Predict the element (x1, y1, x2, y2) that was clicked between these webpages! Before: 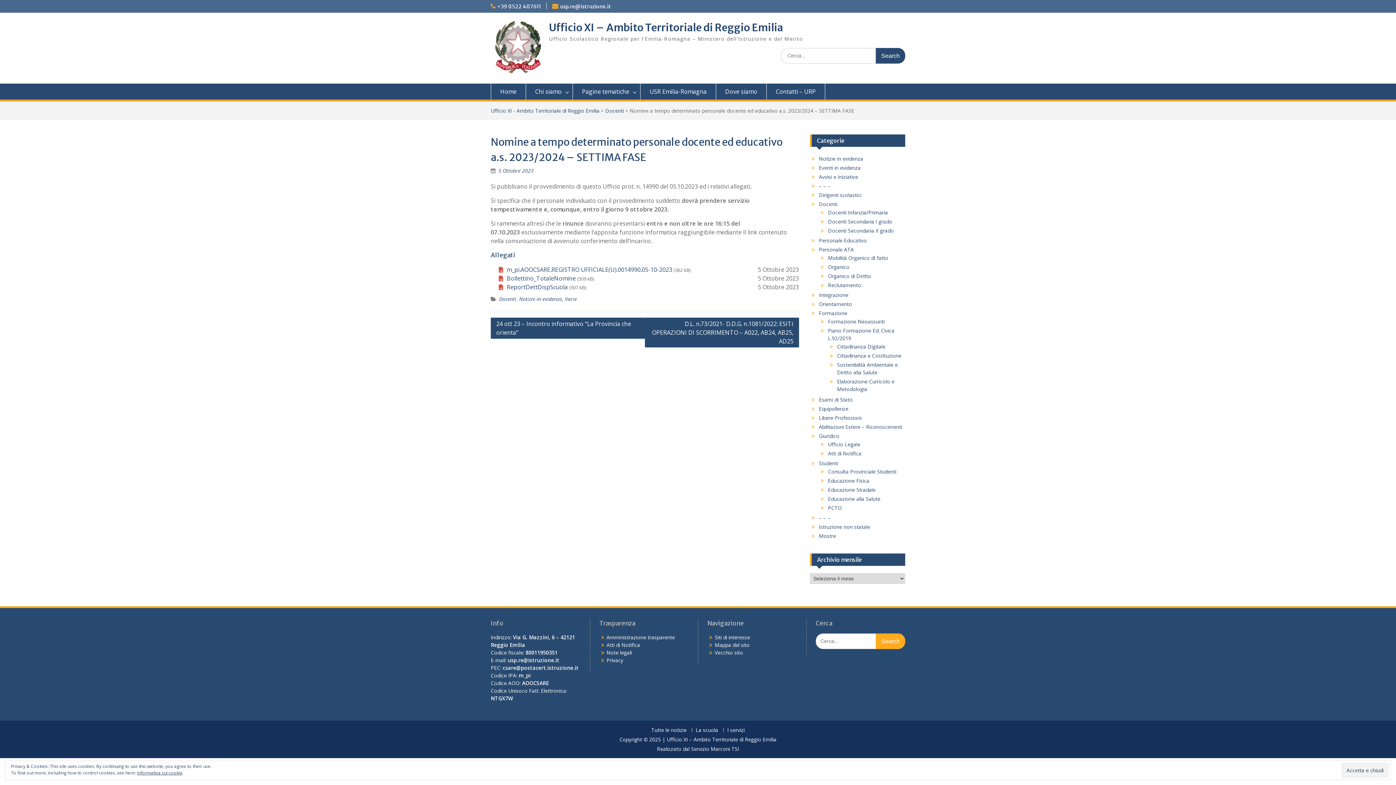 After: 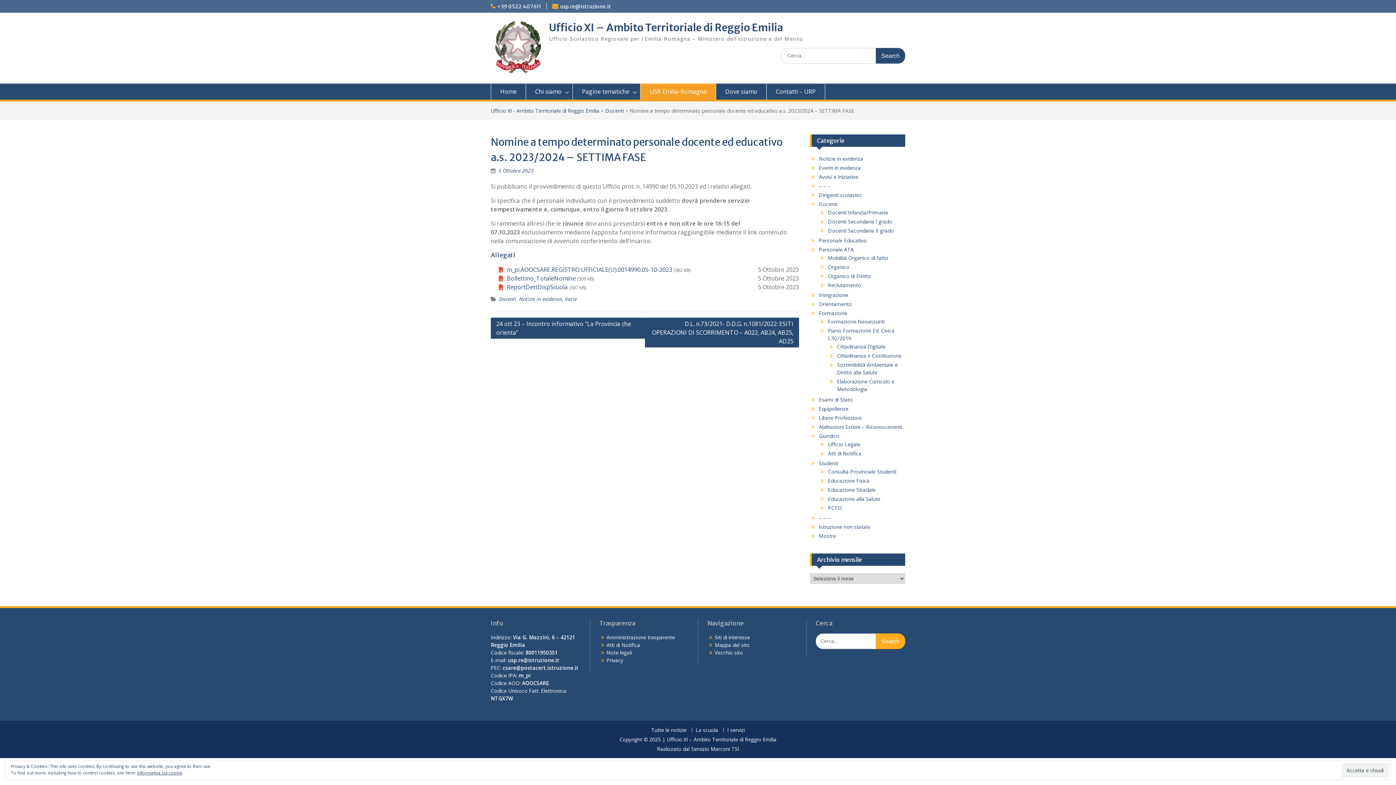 Action: label: USR Emilia-Romagna bbox: (640, 83, 716, 99)